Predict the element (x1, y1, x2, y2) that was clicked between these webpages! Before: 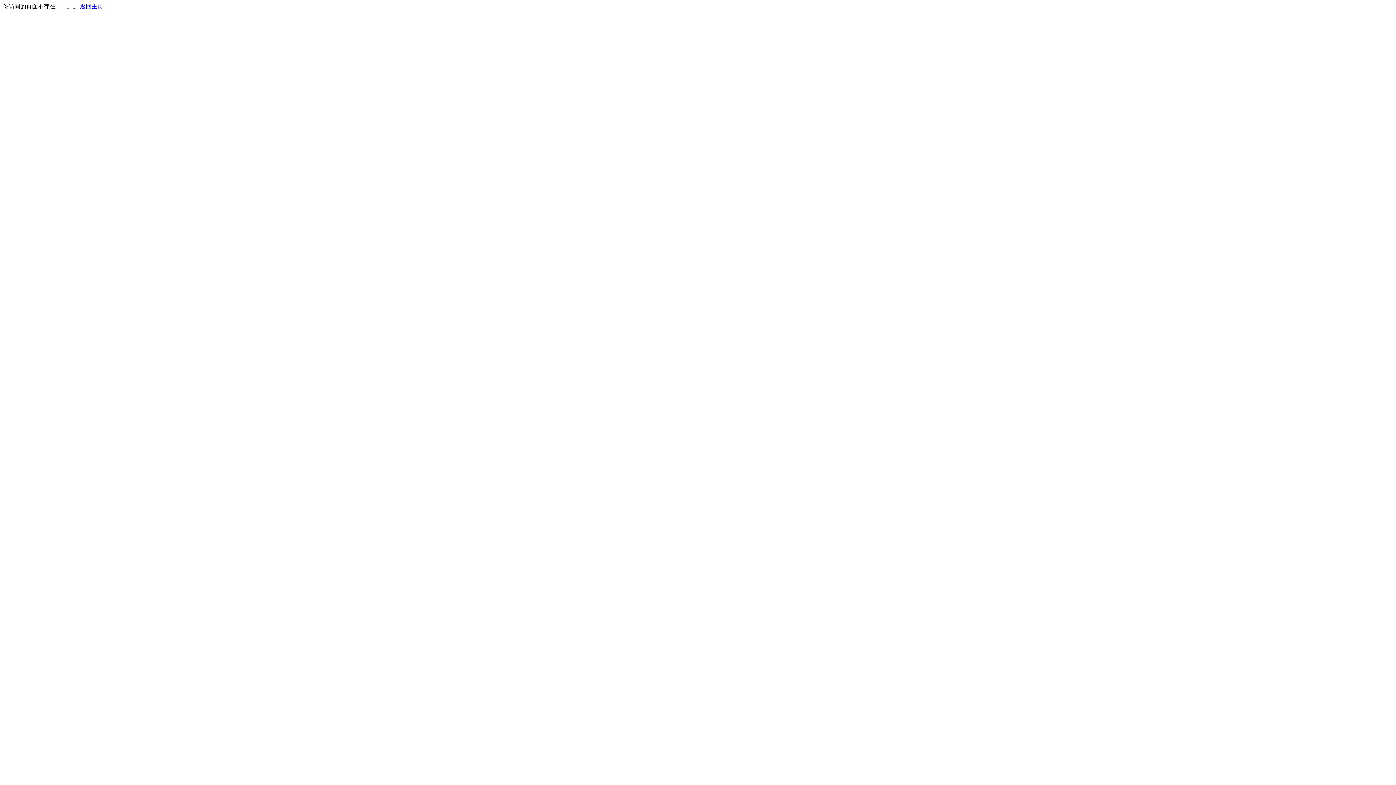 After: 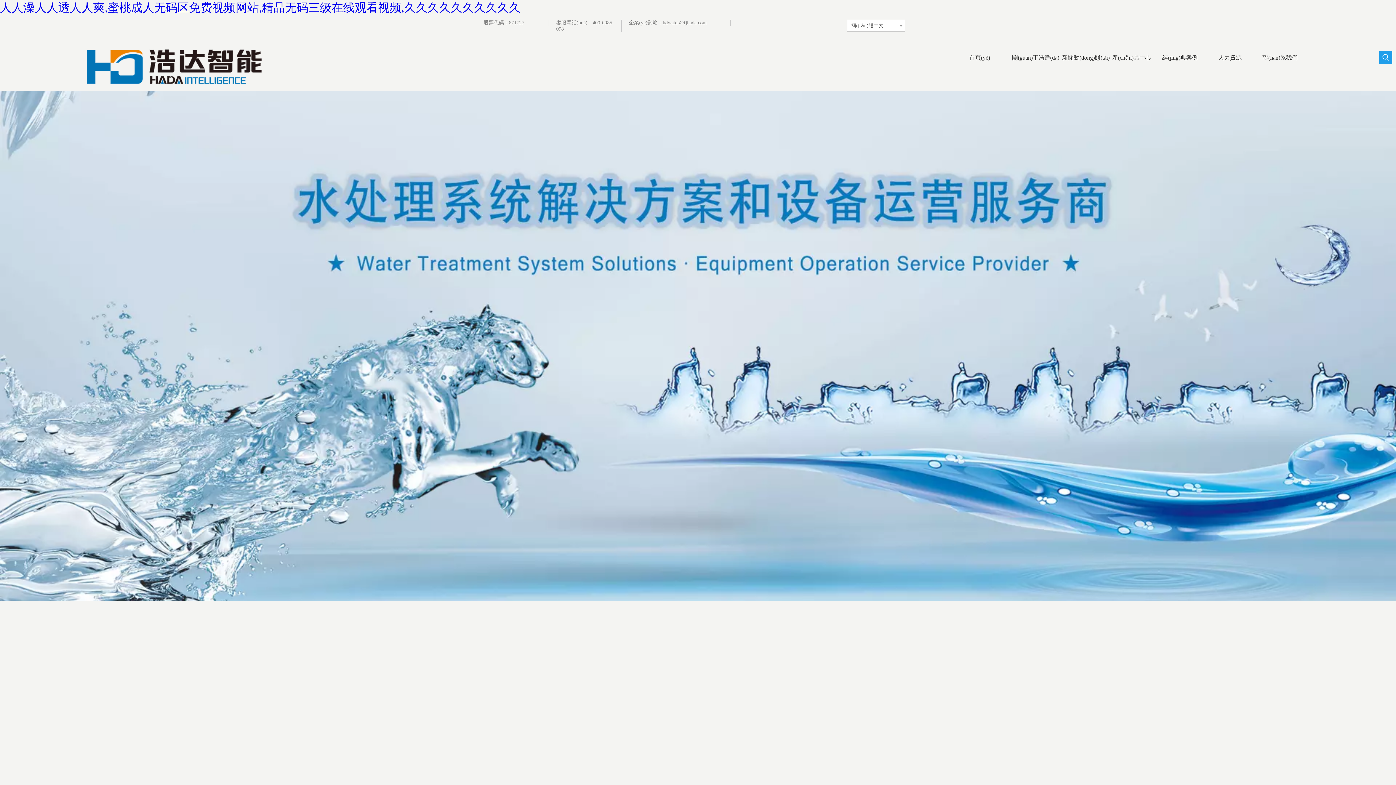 Action: bbox: (80, 3, 103, 9) label: 返回主页